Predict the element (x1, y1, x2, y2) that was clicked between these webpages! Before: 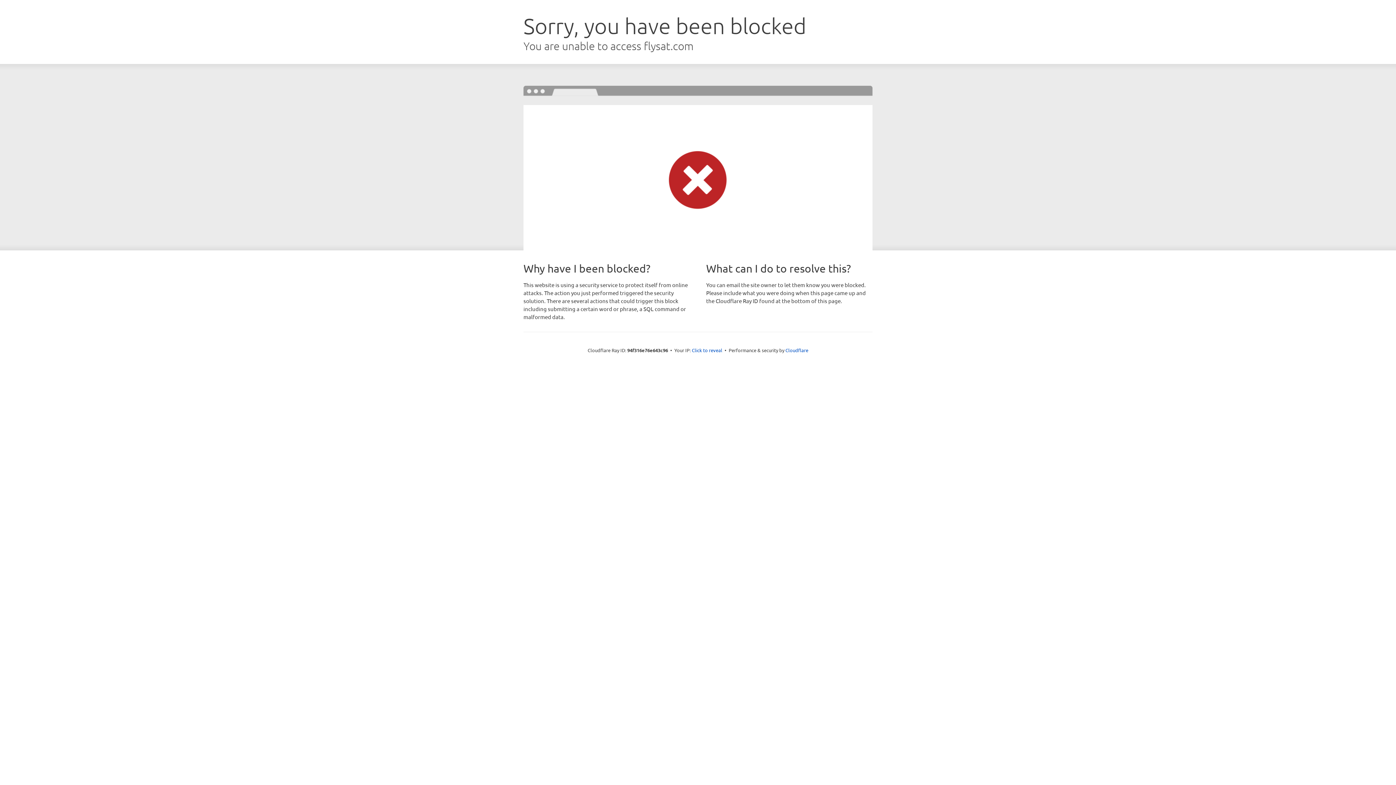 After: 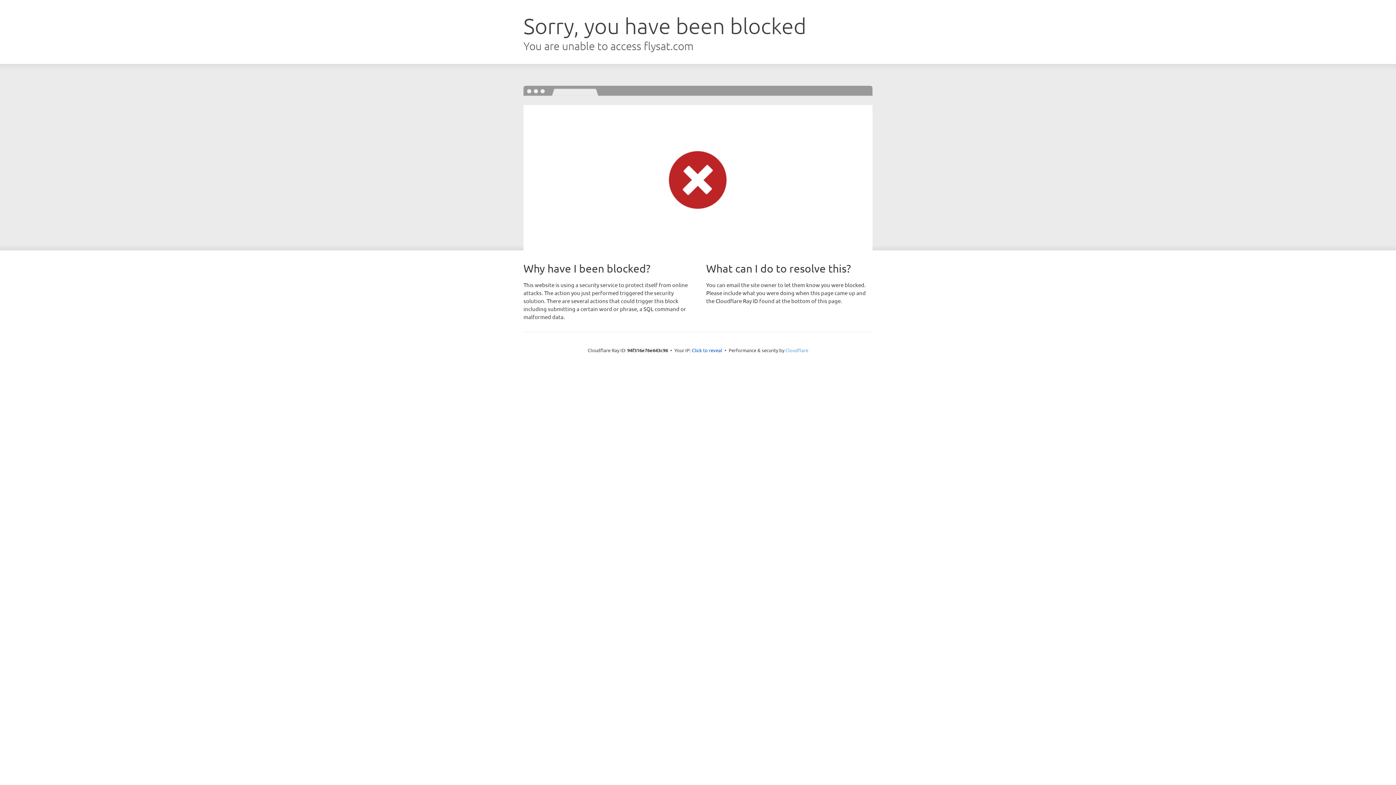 Action: label: Cloudflare bbox: (785, 347, 808, 353)